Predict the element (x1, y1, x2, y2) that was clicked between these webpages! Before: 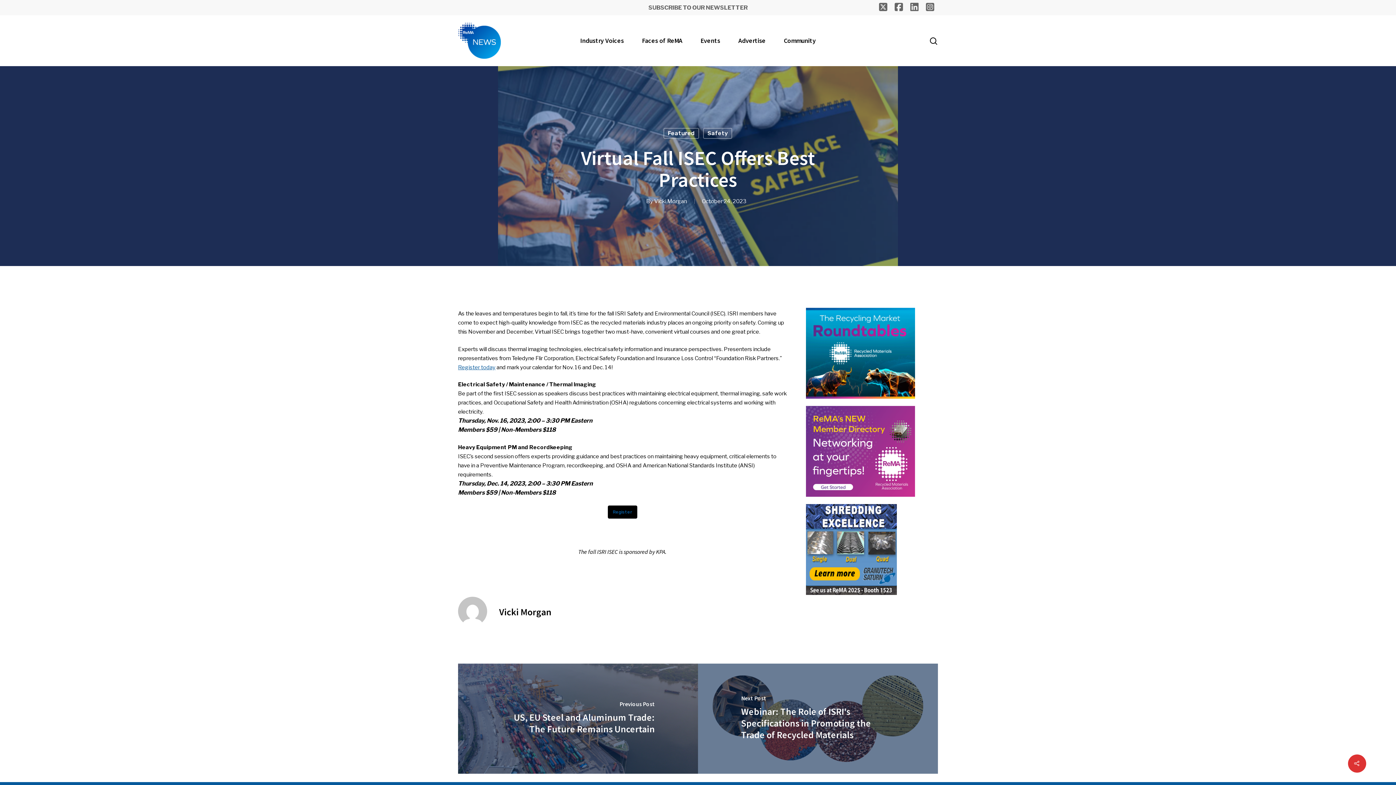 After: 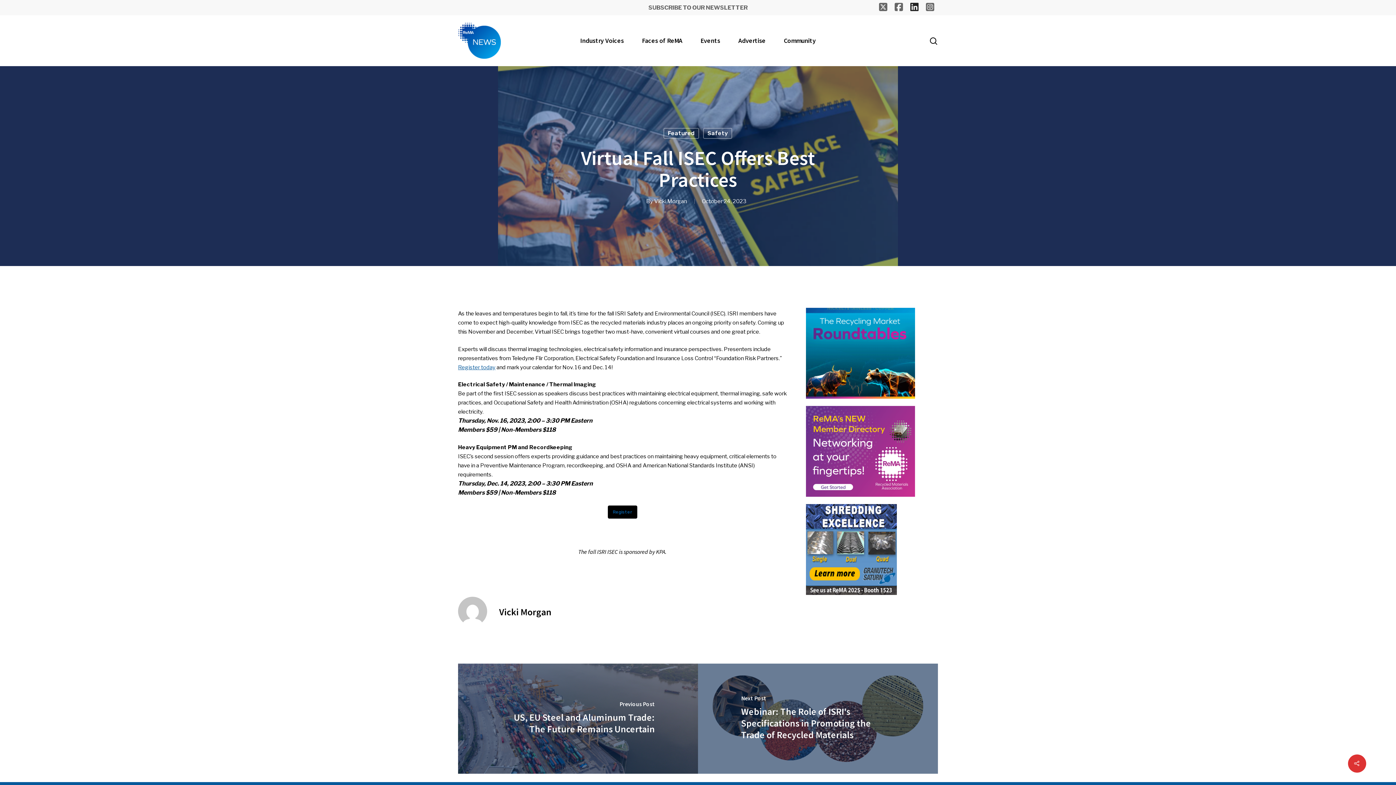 Action: bbox: (910, 4, 918, 14)